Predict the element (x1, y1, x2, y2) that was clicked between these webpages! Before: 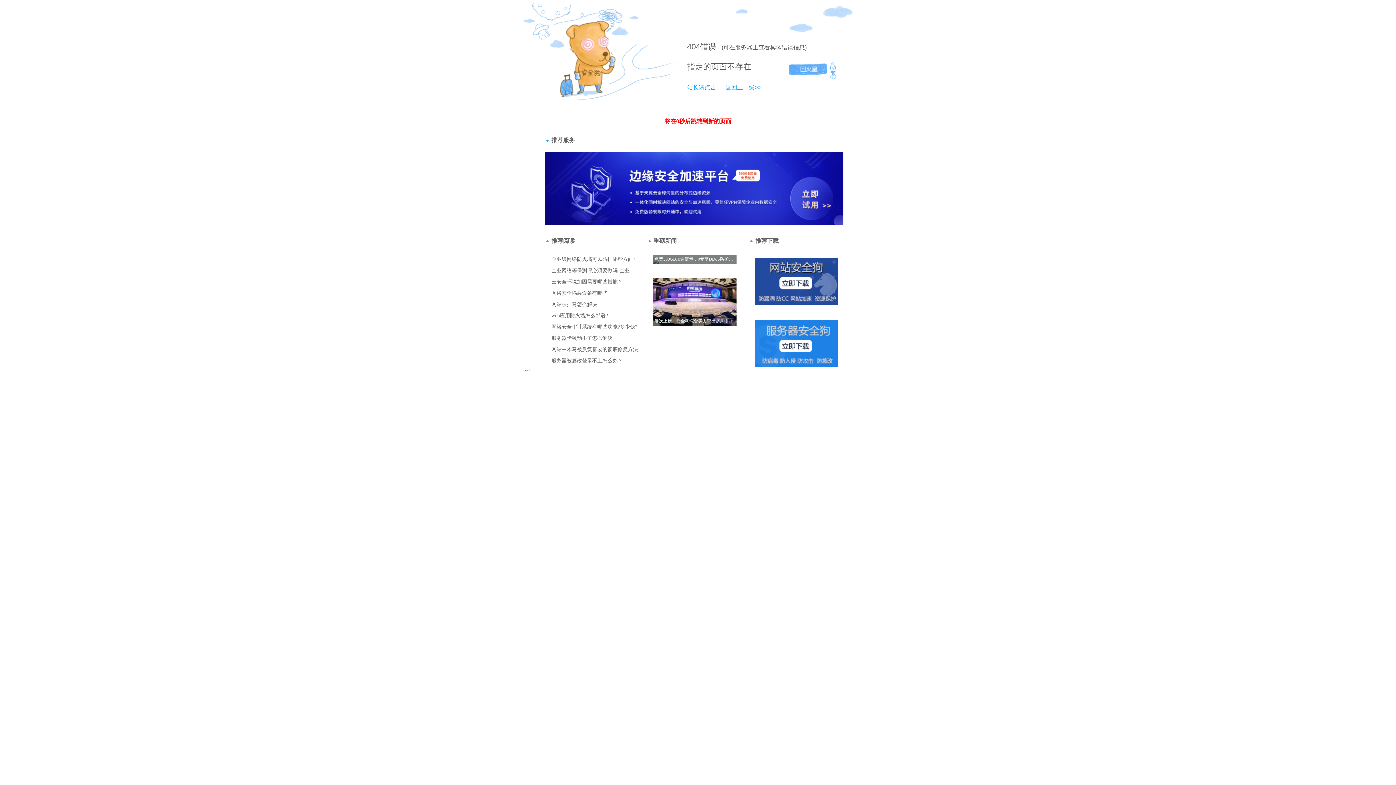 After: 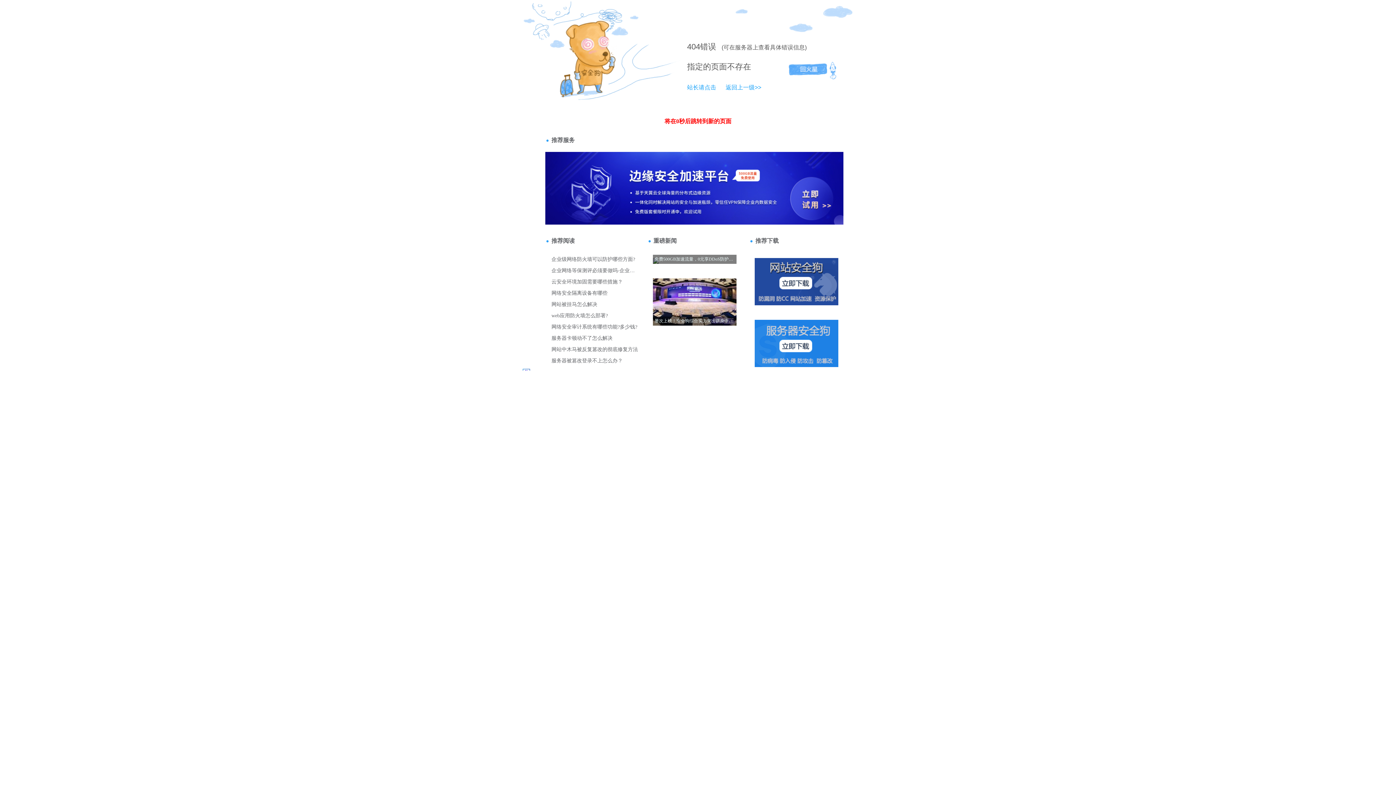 Action: label: 404 bbox: (687, 42, 700, 51)